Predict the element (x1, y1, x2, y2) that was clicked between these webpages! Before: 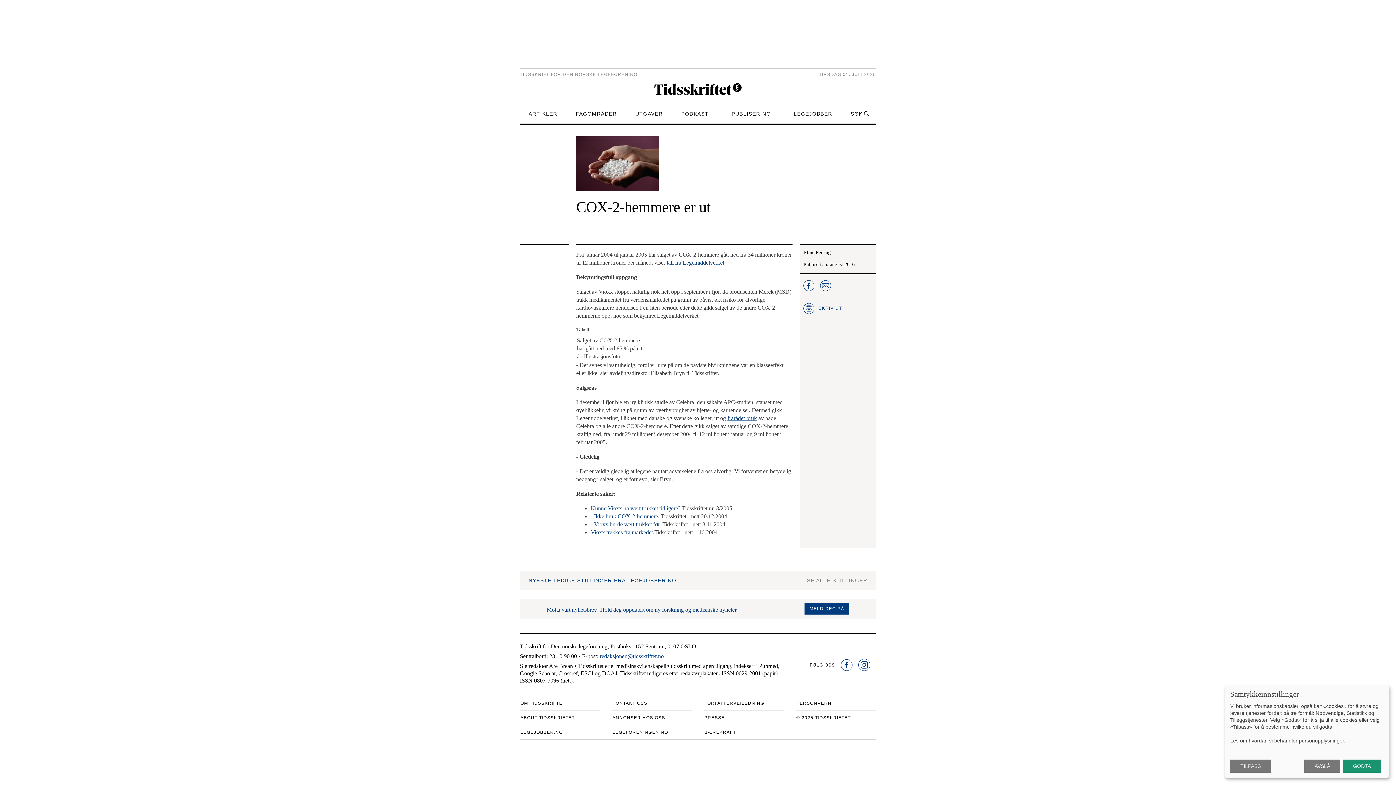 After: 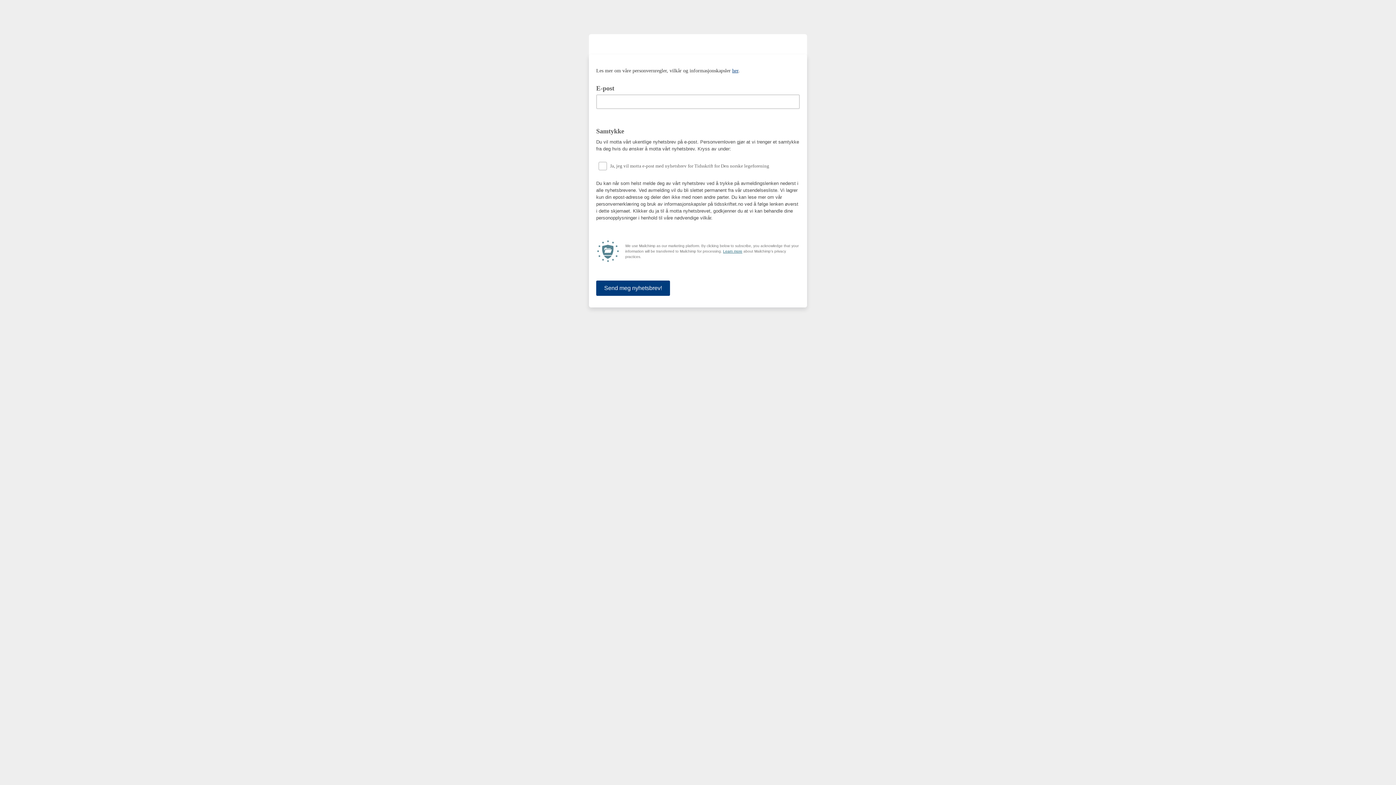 Action: label: MELD DEG PÅ bbox: (804, 603, 849, 614)